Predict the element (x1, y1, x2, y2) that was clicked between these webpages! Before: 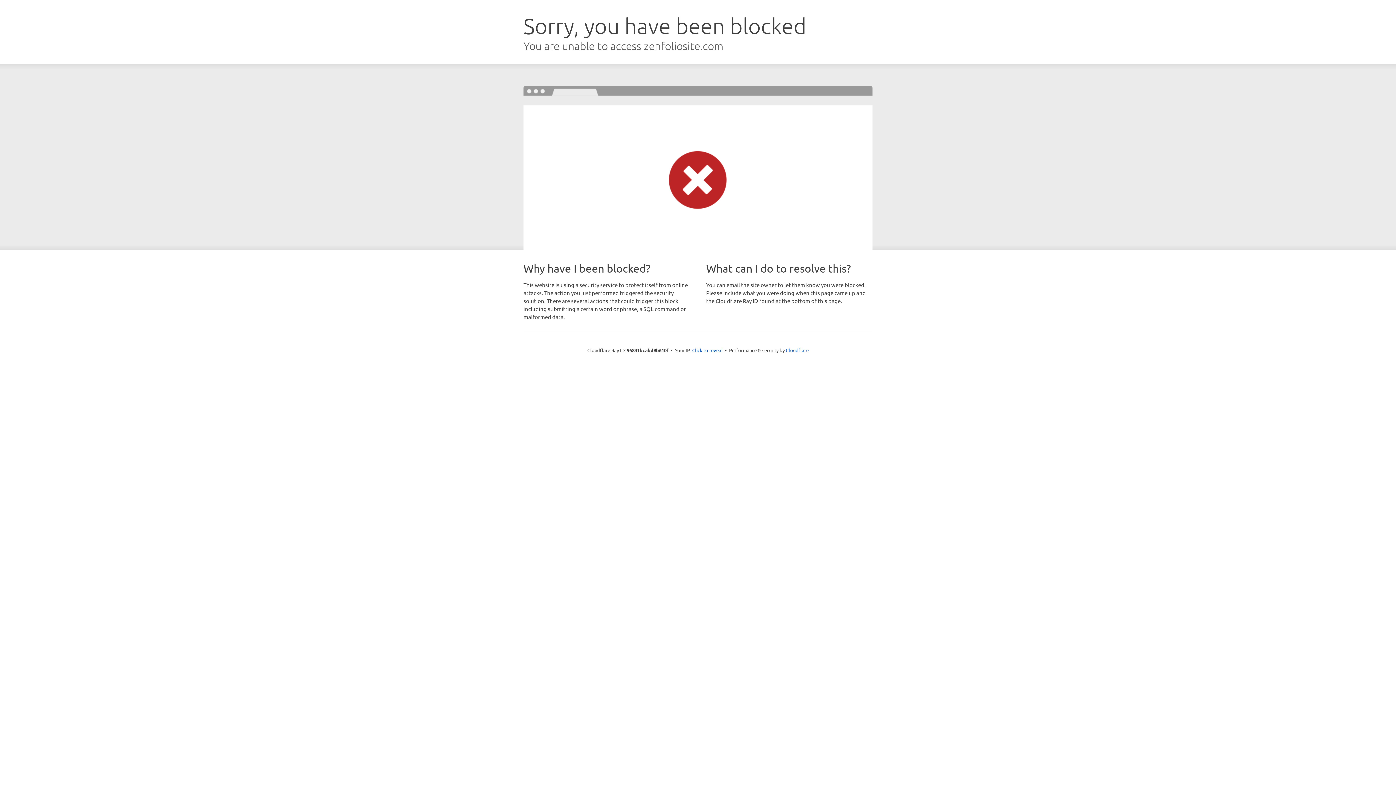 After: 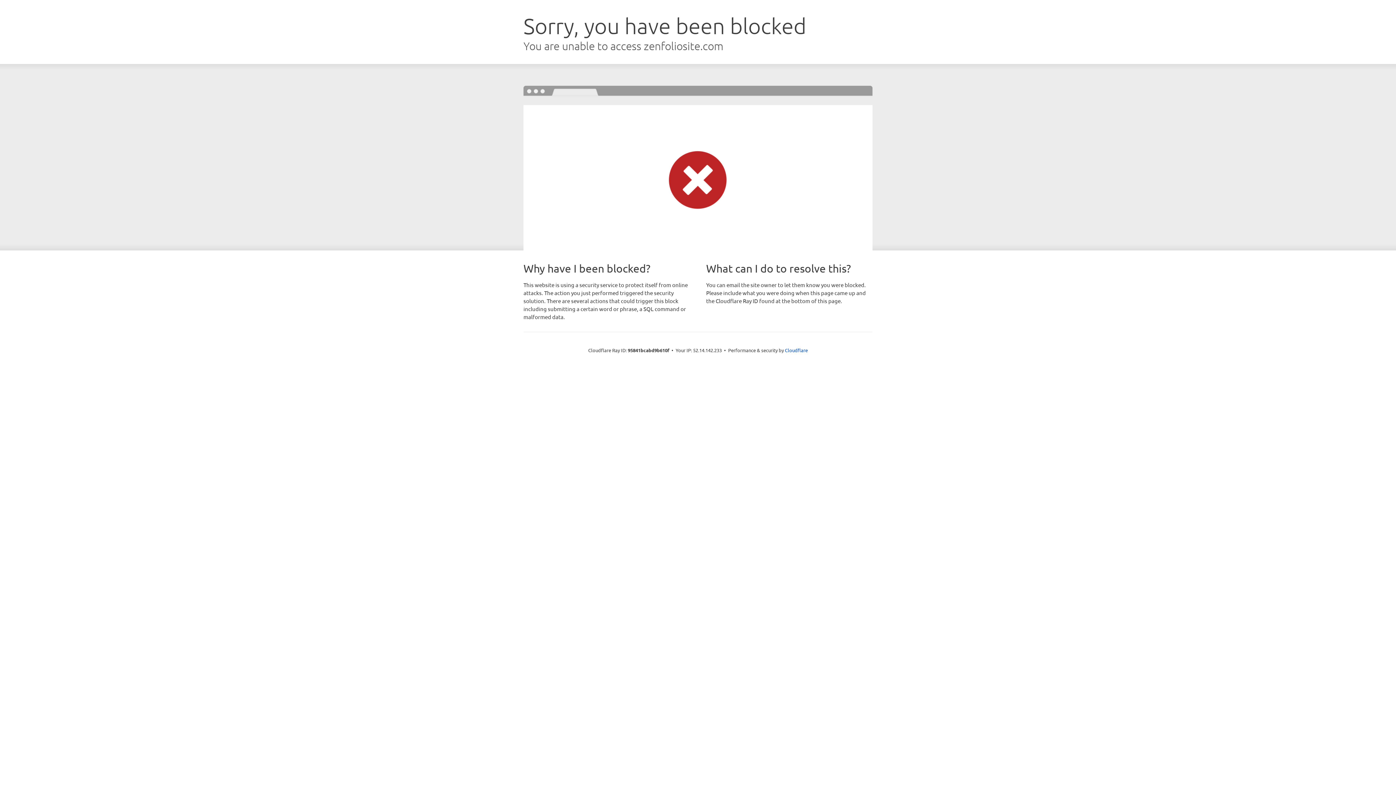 Action: bbox: (692, 346, 722, 353) label: Click to reveal